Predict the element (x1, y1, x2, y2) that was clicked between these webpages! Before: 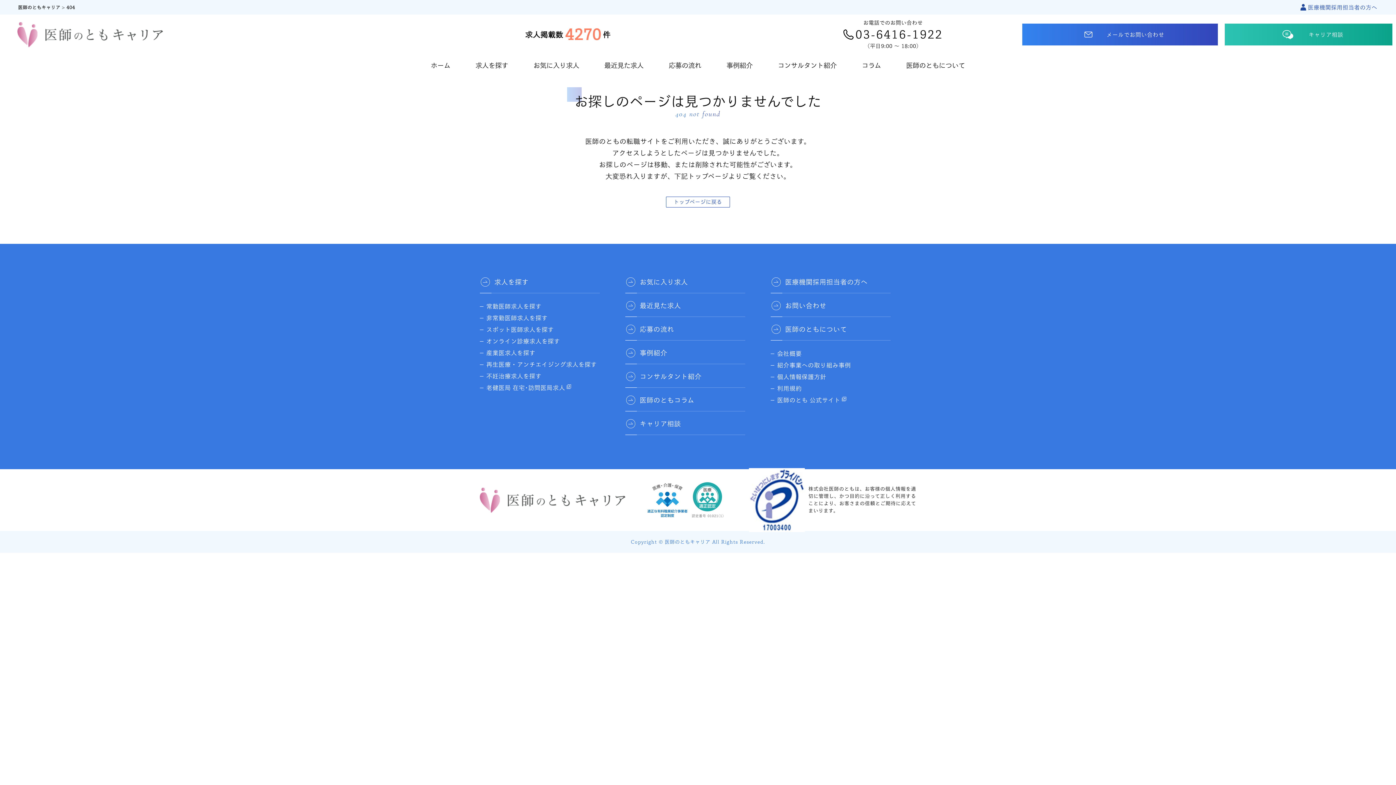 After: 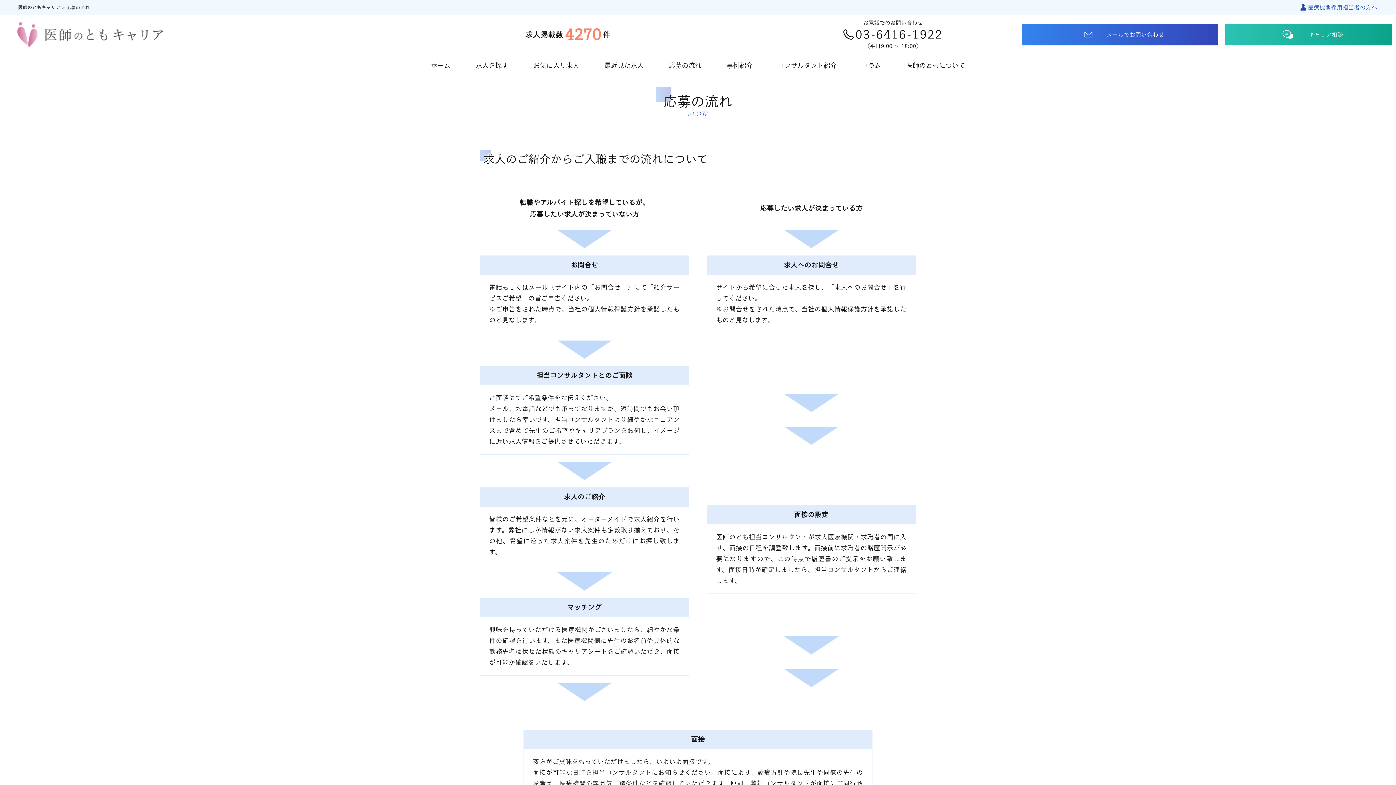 Action: bbox: (625, 324, 745, 334) label: 応募の流れ